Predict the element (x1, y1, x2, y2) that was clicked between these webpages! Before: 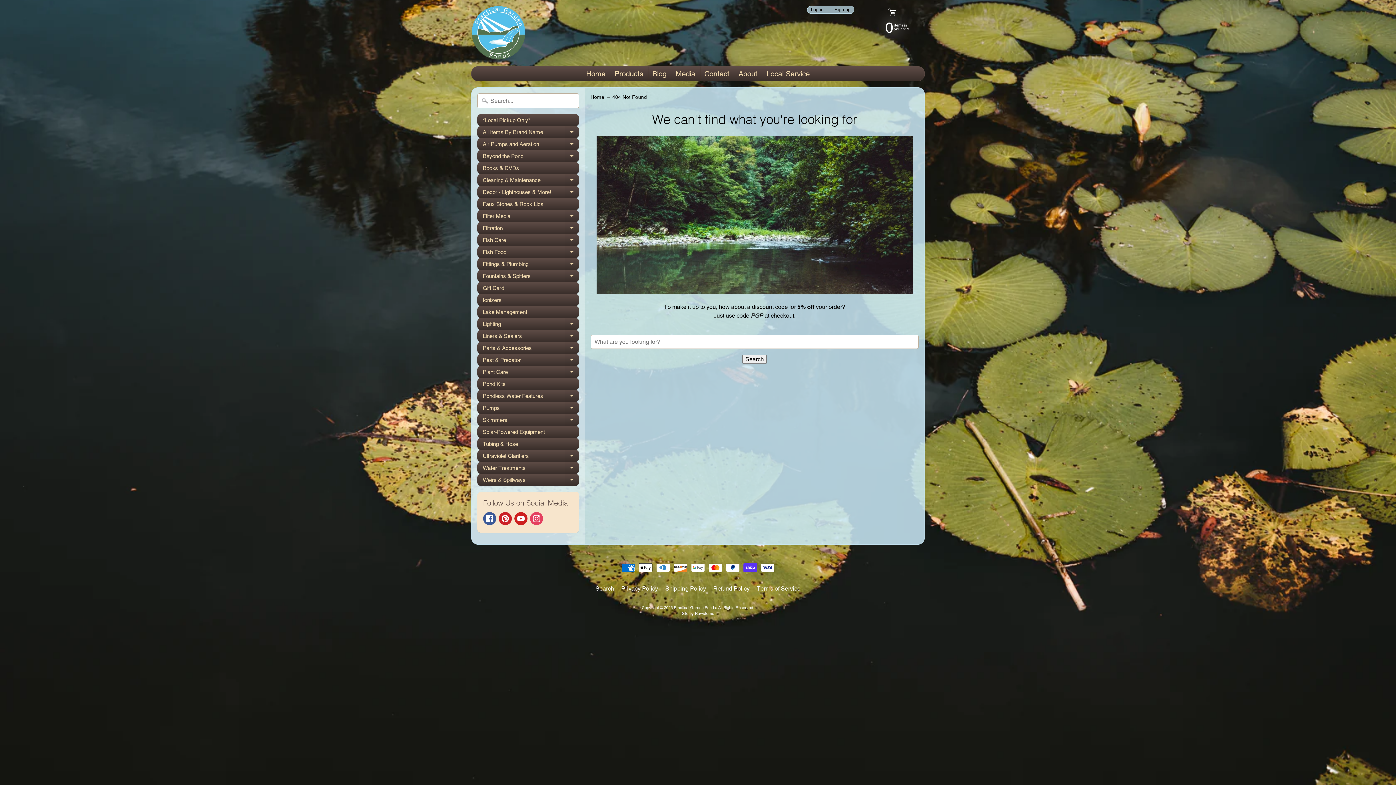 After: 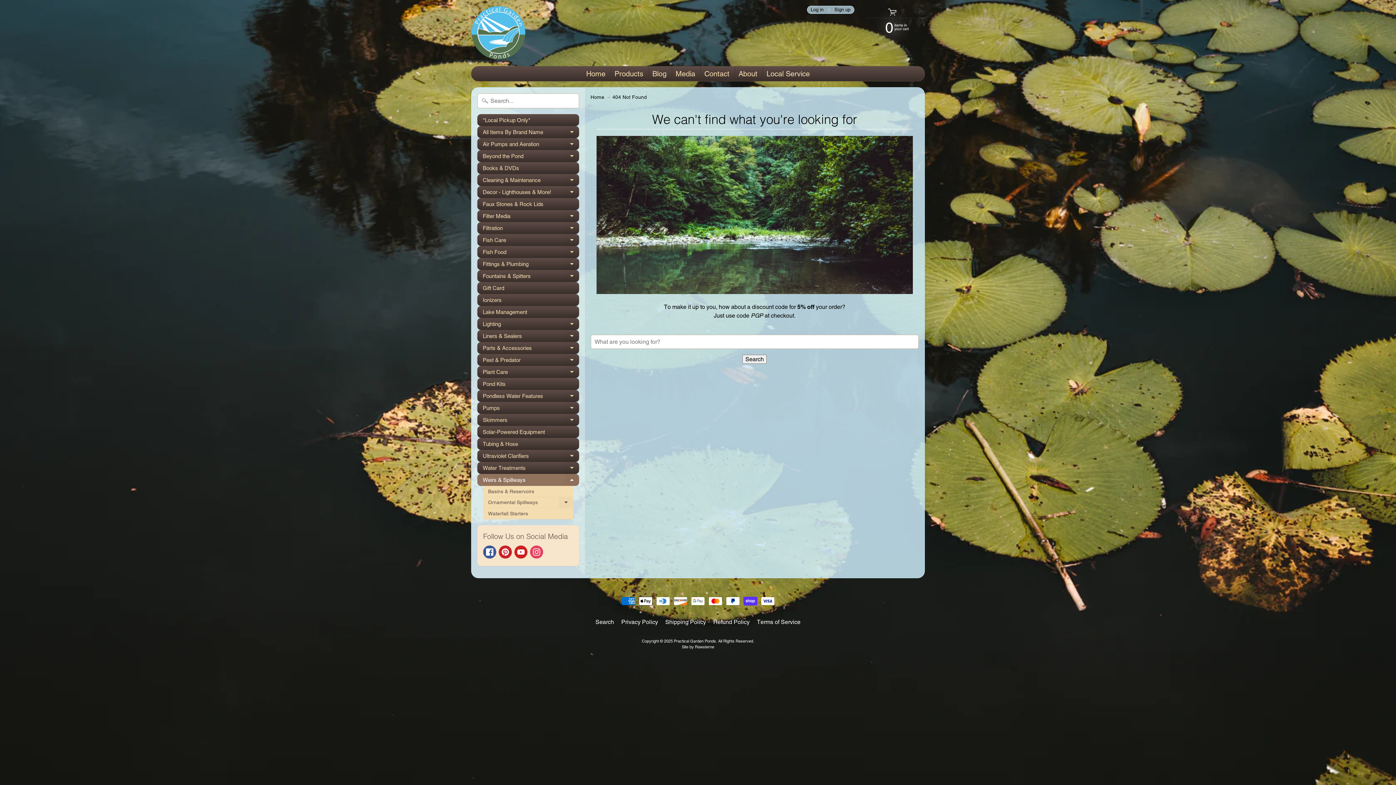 Action: label: Expand child menu bbox: (564, 474, 579, 486)